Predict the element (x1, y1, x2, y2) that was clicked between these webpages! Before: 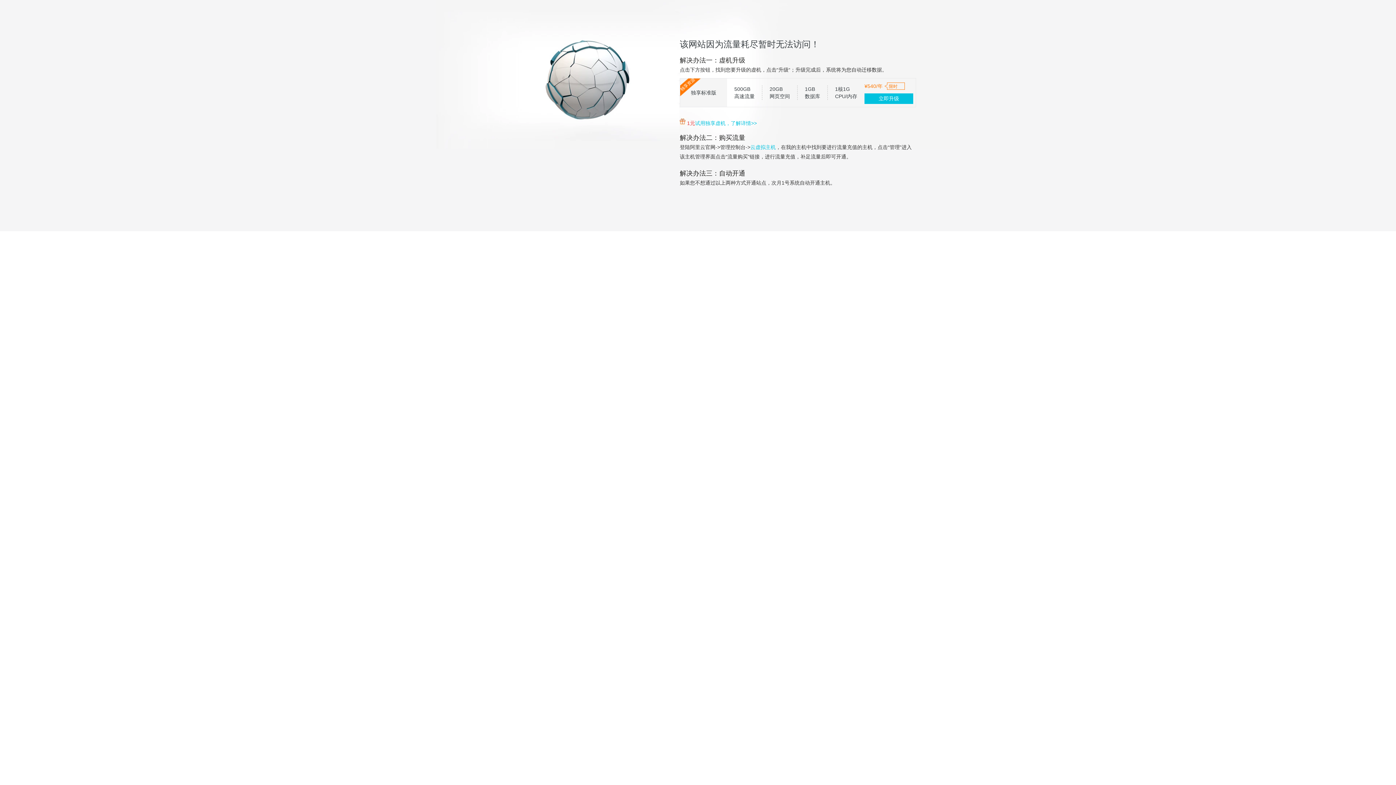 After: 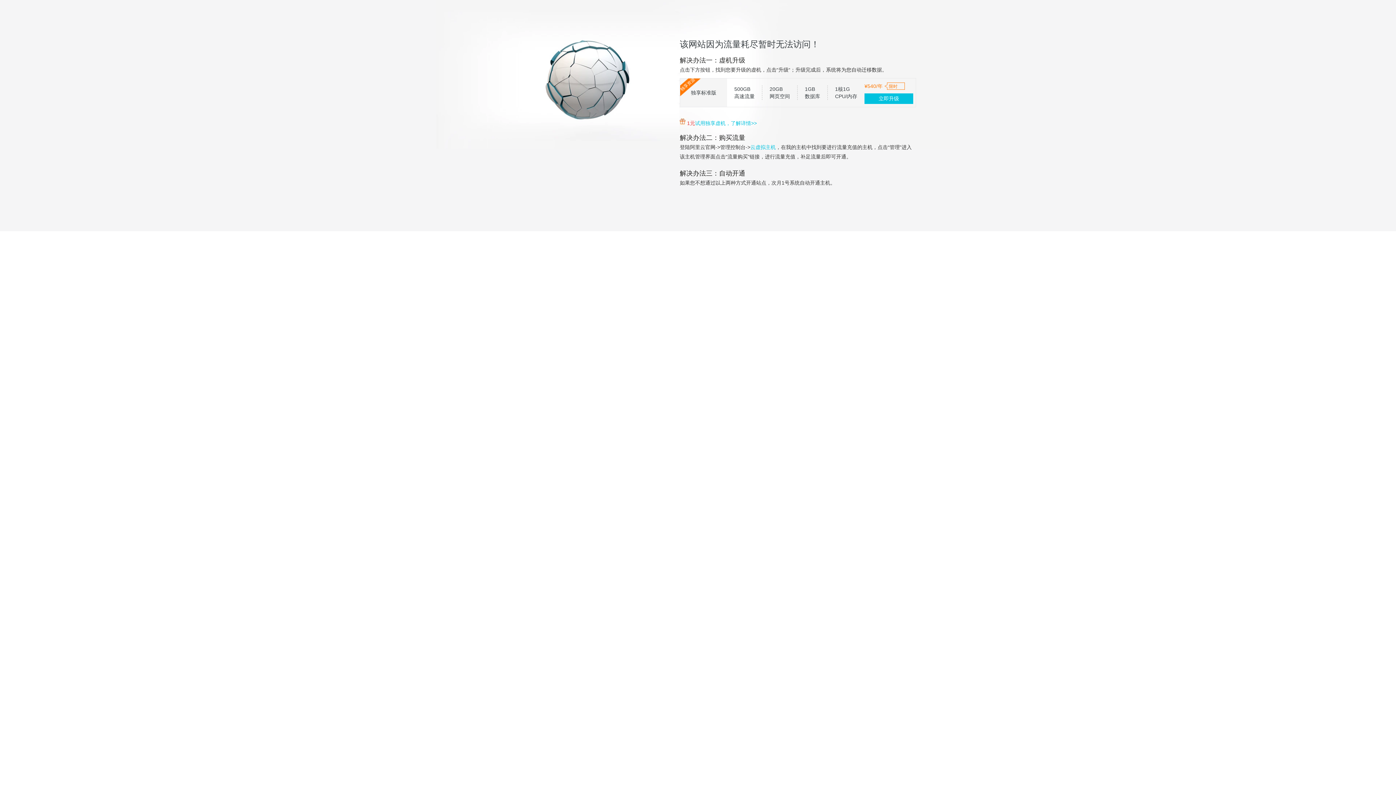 Action: label: 云虚拟主机 bbox: (750, 144, 776, 150)